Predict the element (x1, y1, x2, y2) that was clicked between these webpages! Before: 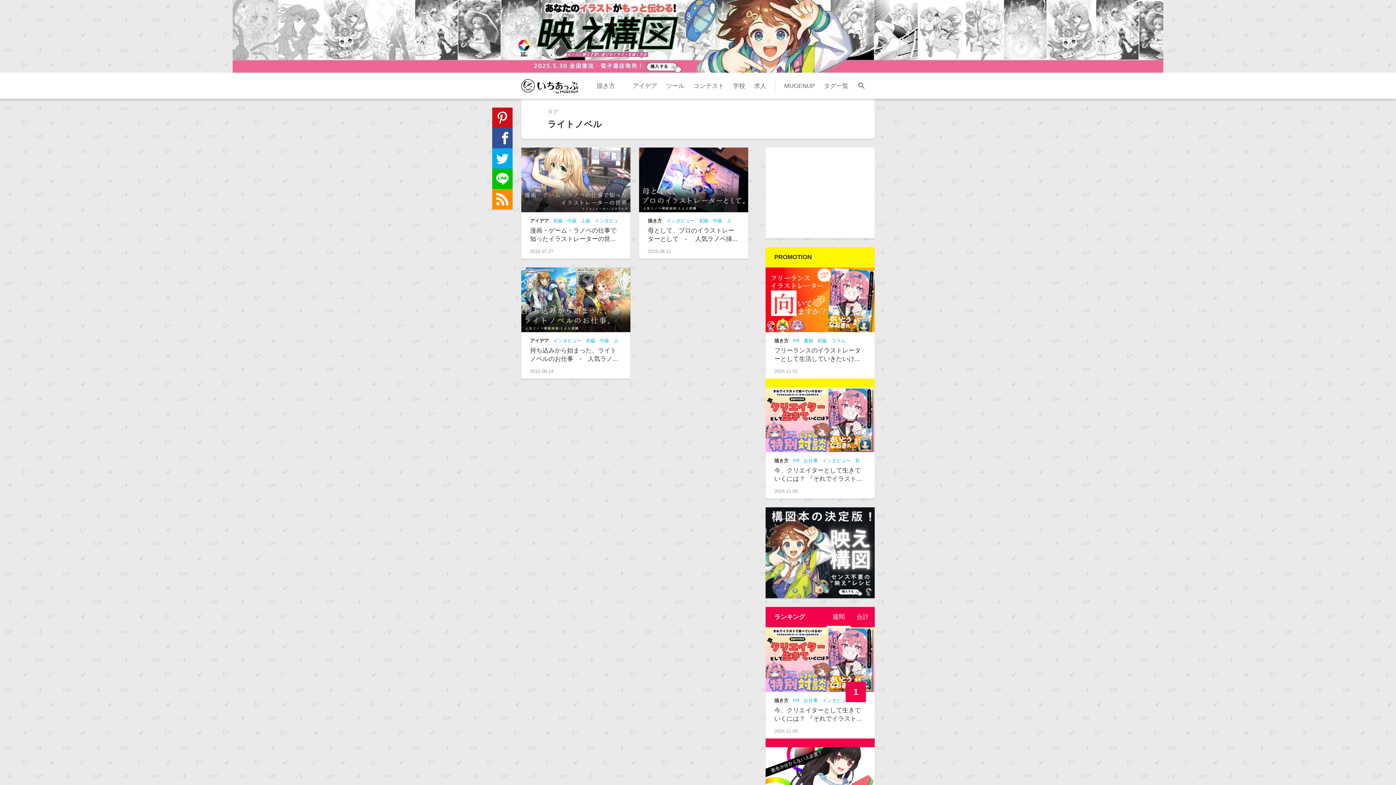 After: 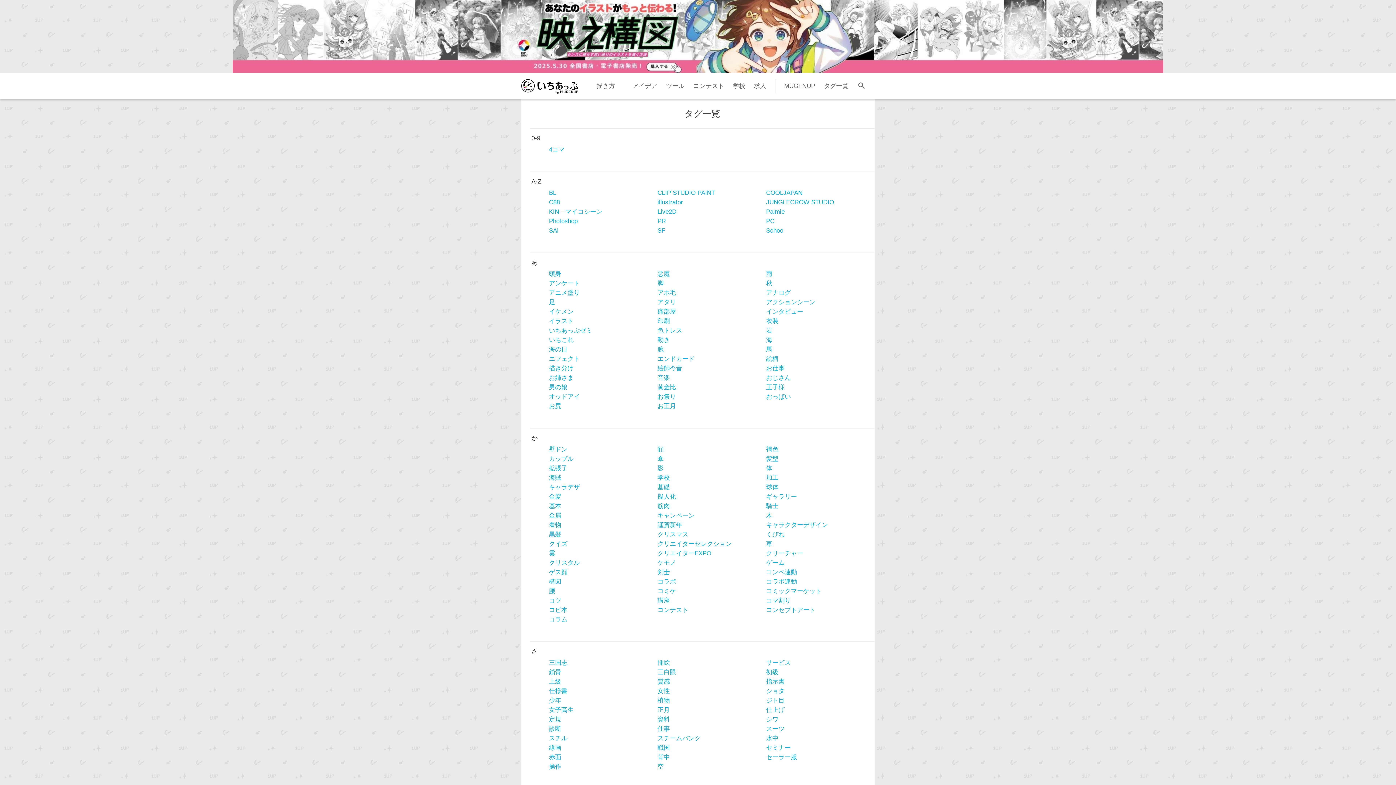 Action: label: タグ一覧 bbox: (824, 82, 848, 89)